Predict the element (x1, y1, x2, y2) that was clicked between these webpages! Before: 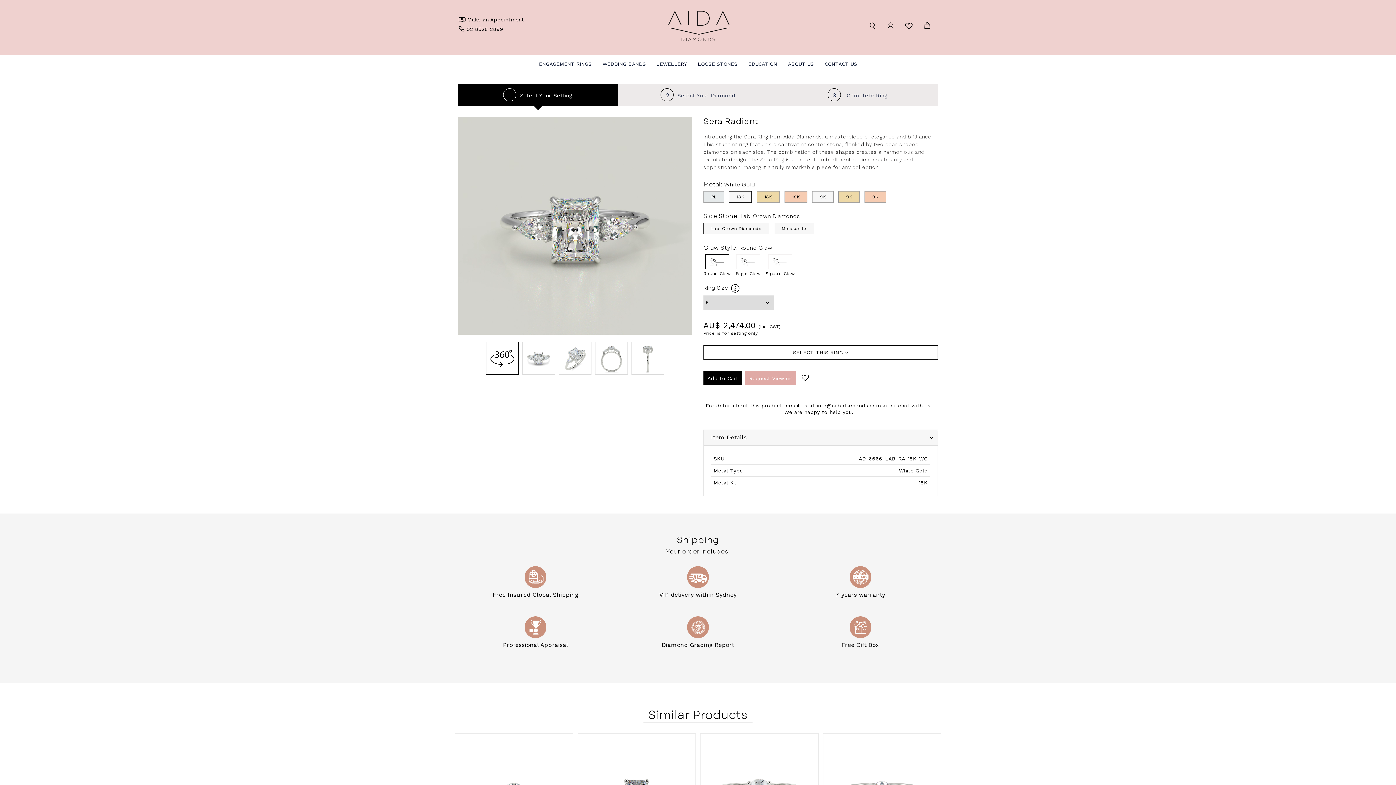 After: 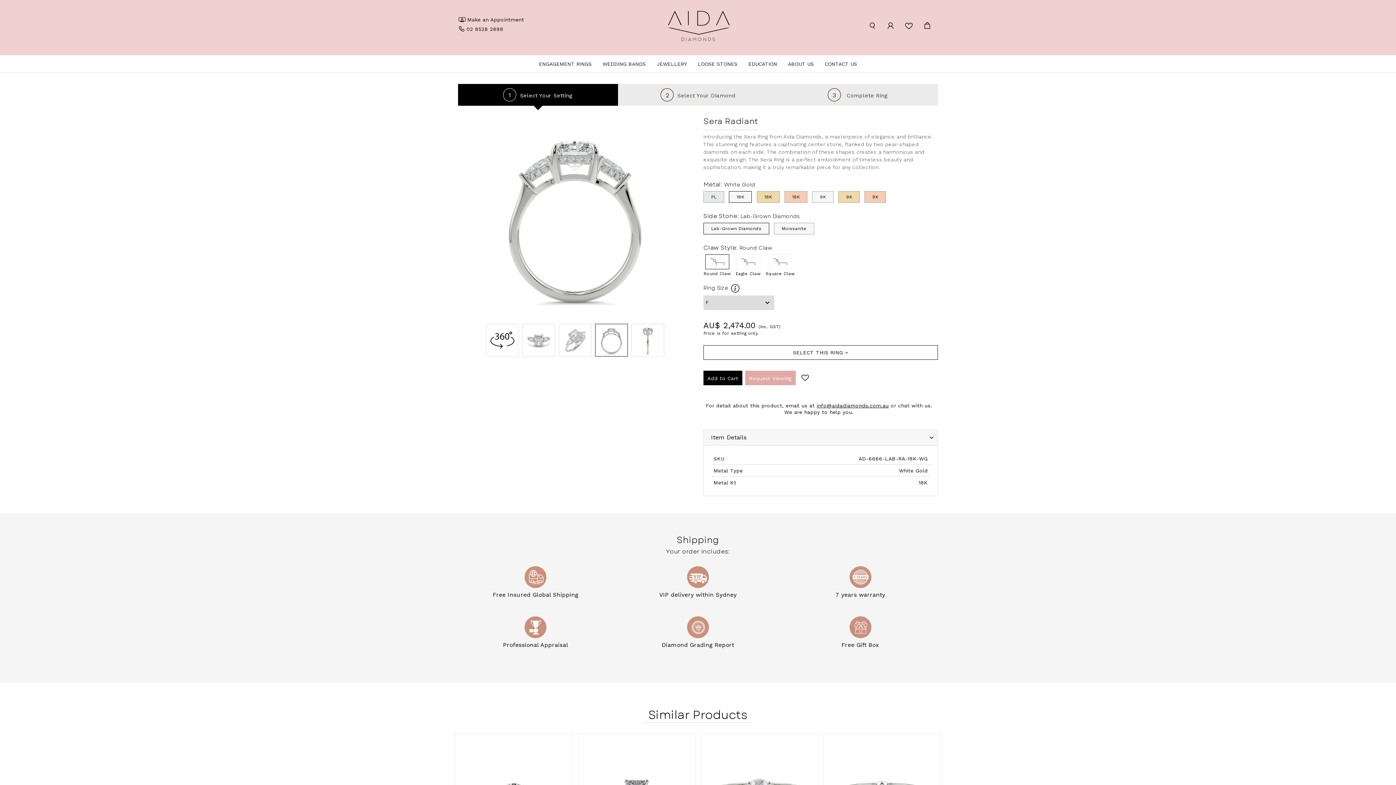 Action: bbox: (595, 342, 628, 374)